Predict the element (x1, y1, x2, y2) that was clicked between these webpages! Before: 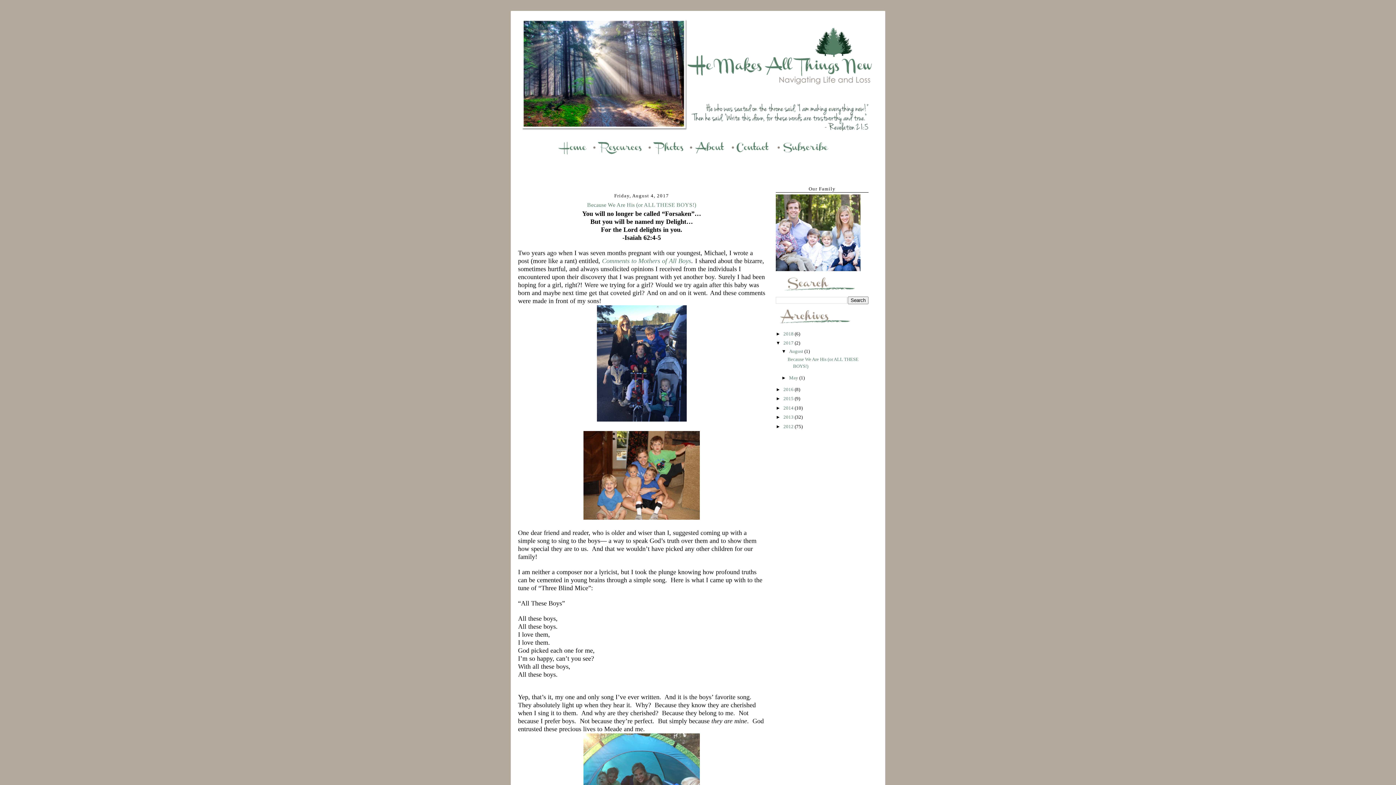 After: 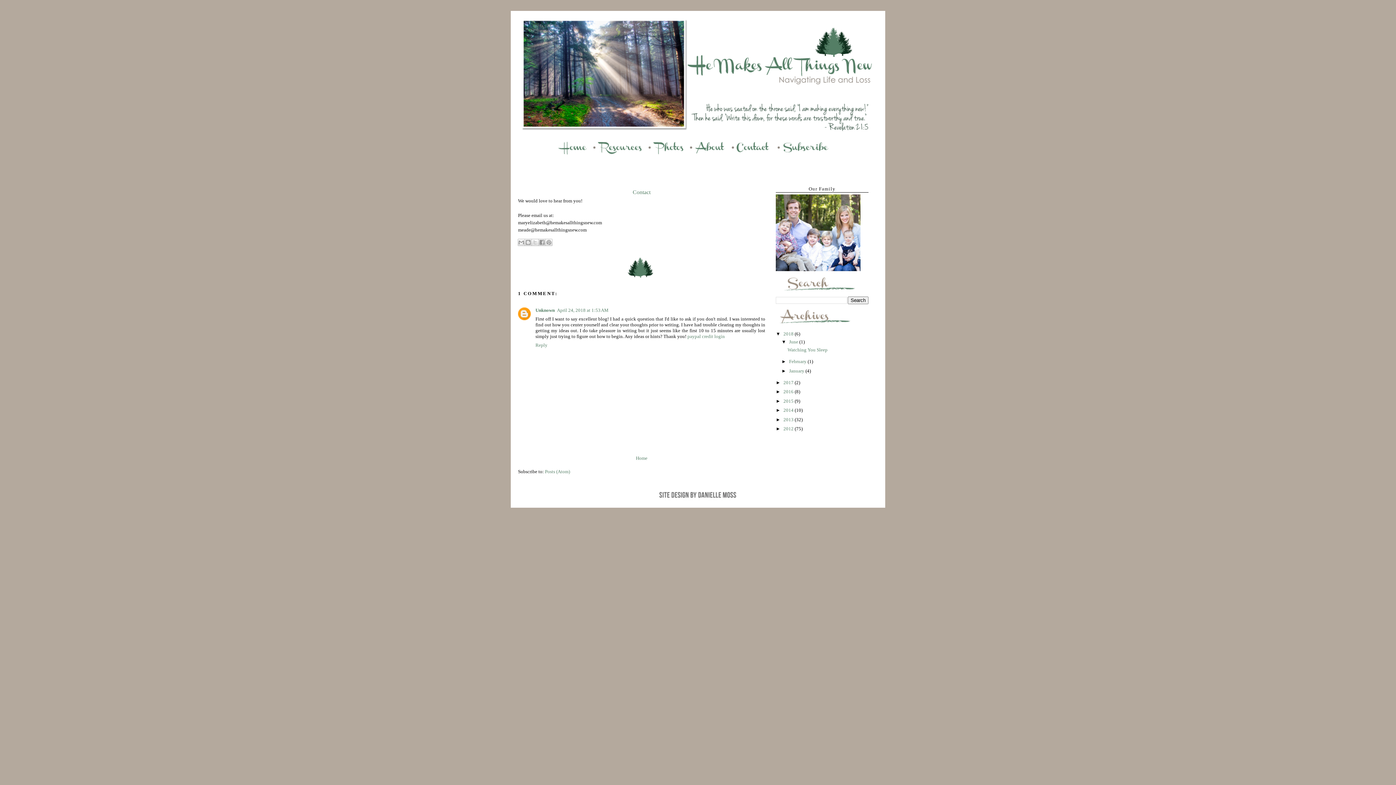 Action: bbox: (736, 152, 780, 157)